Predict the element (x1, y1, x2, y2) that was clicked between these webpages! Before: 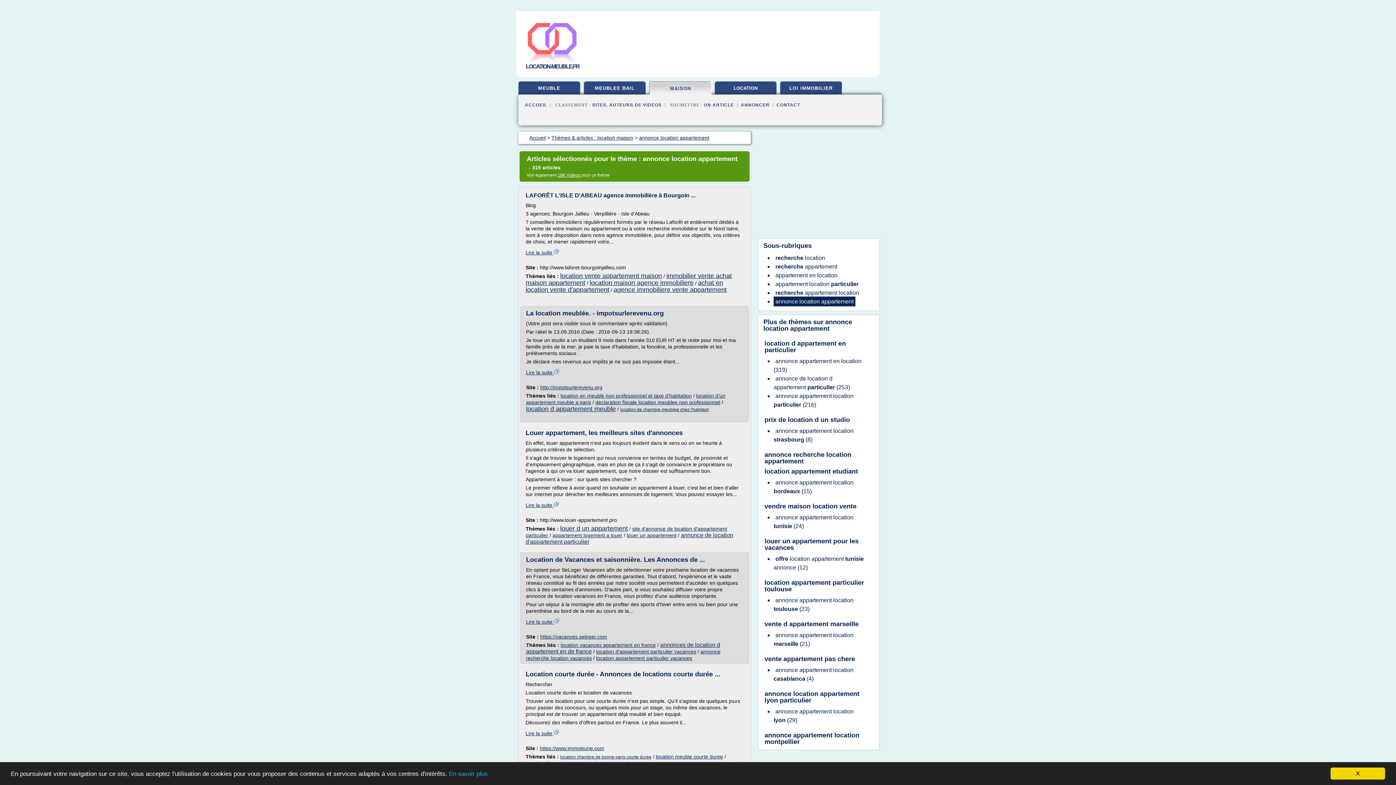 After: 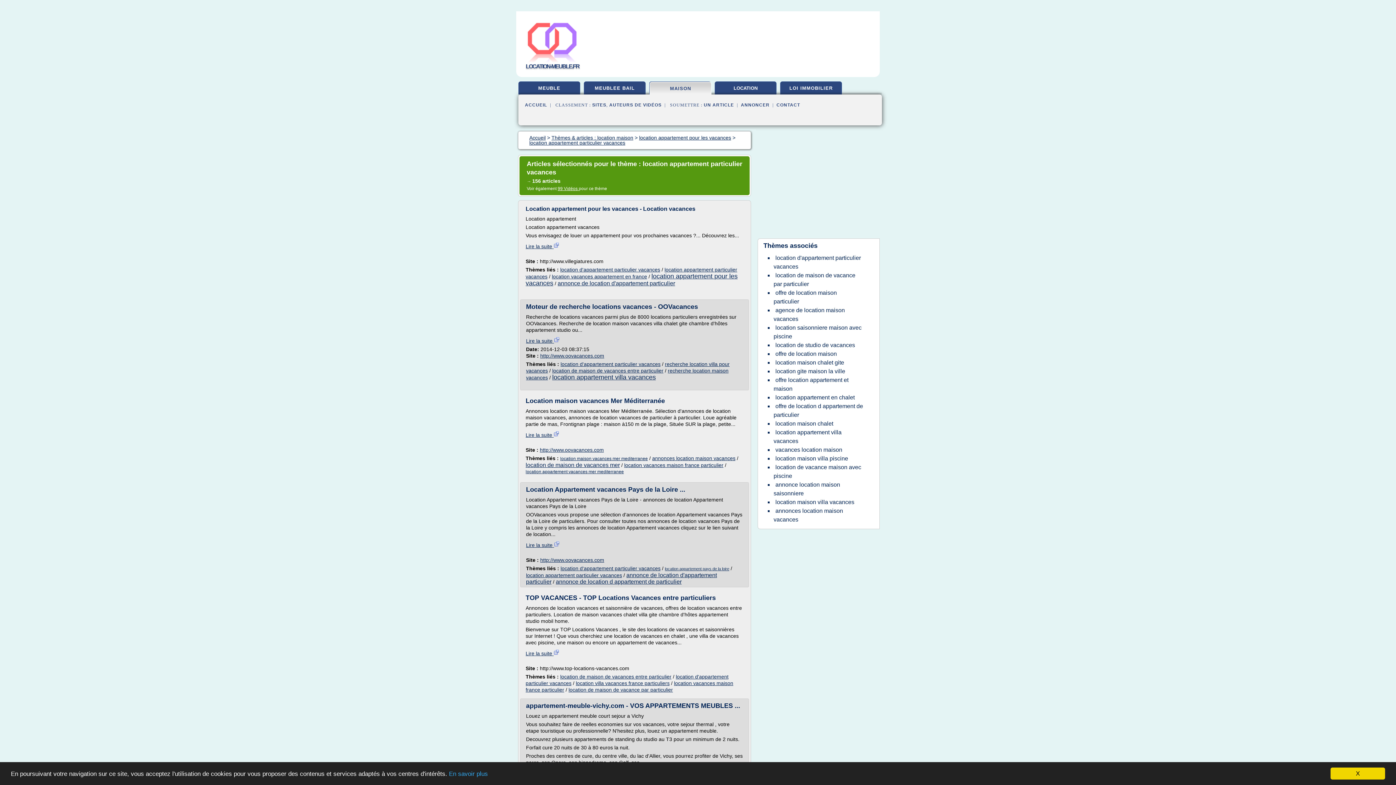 Action: bbox: (596, 655, 692, 661) label: location appartement particulier vacances